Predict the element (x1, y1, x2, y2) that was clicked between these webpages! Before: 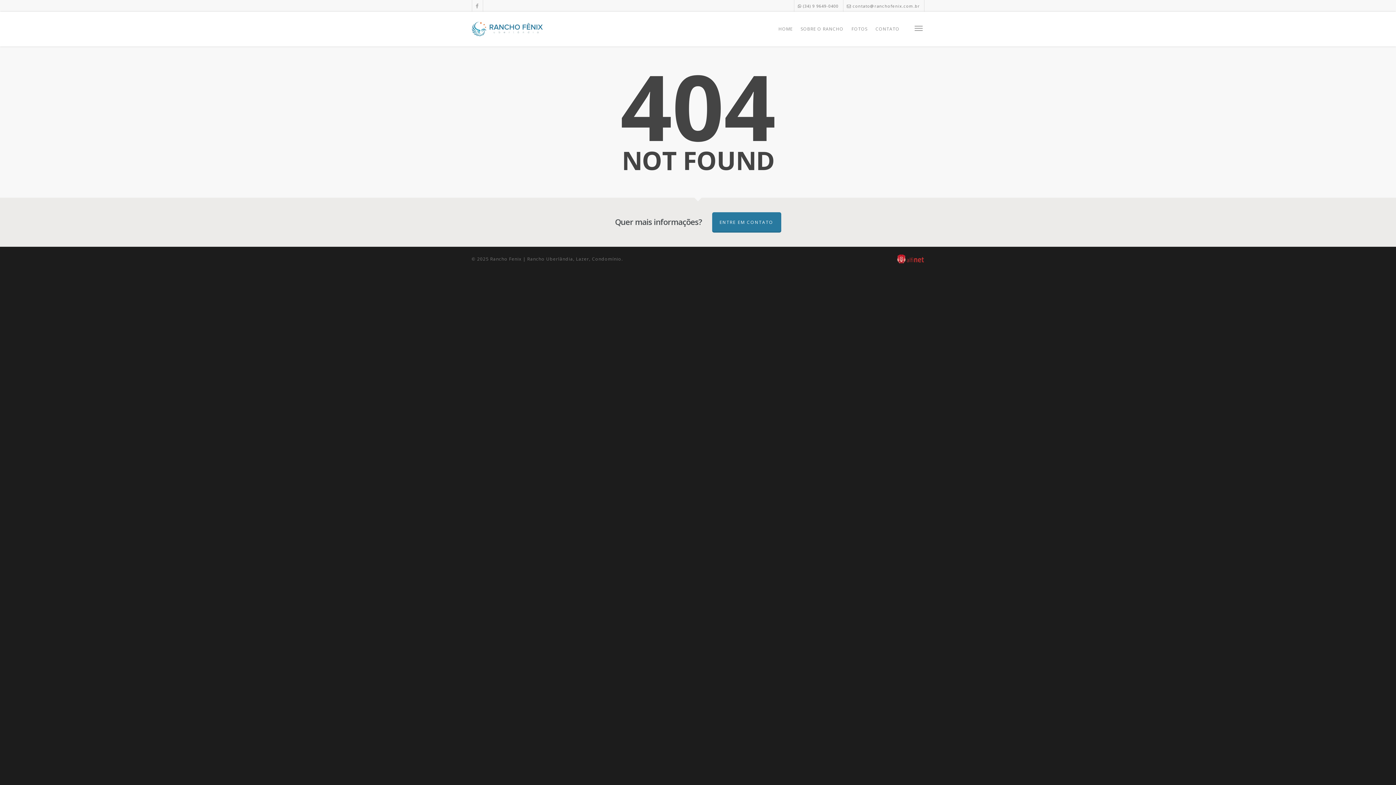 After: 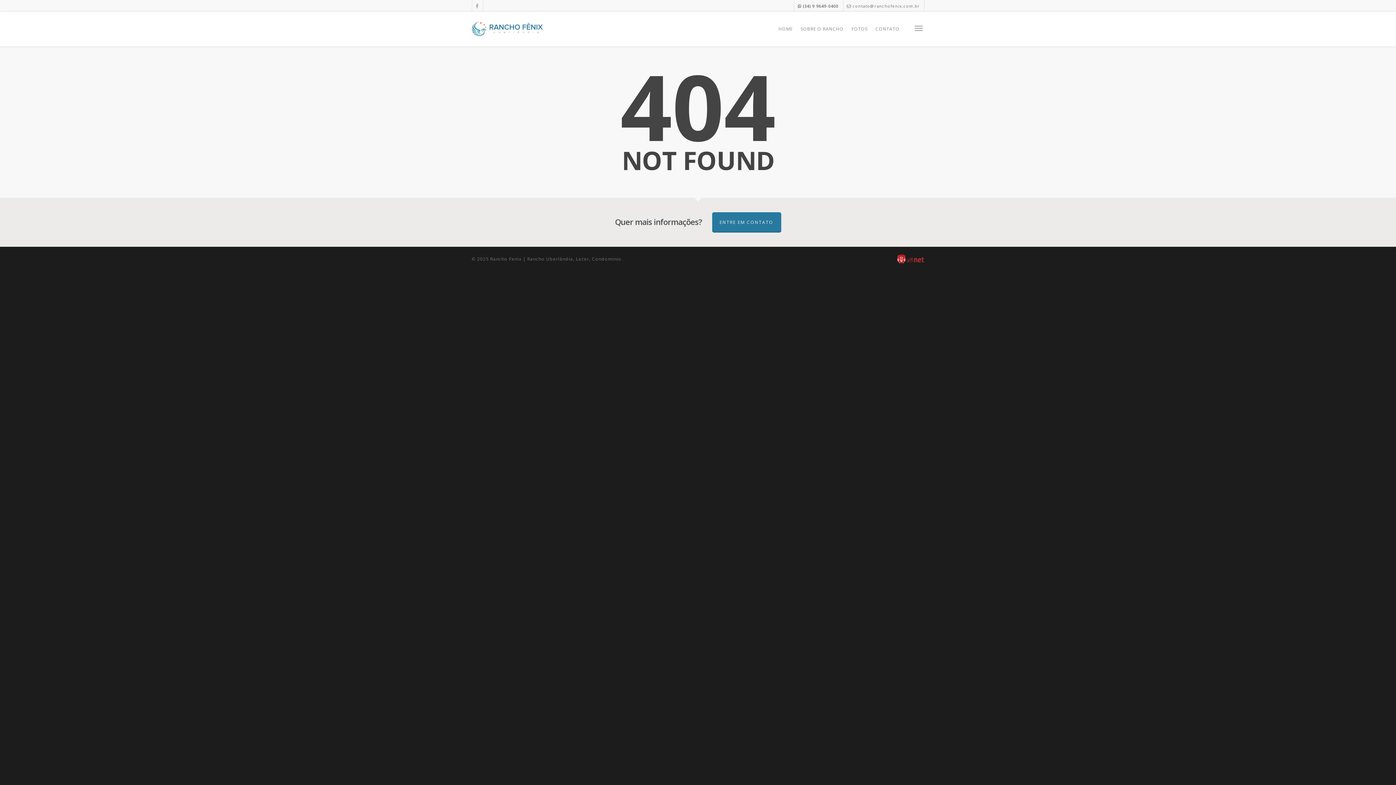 Action: label:  (34) 9 9649-0400 bbox: (794, 0, 842, 12)